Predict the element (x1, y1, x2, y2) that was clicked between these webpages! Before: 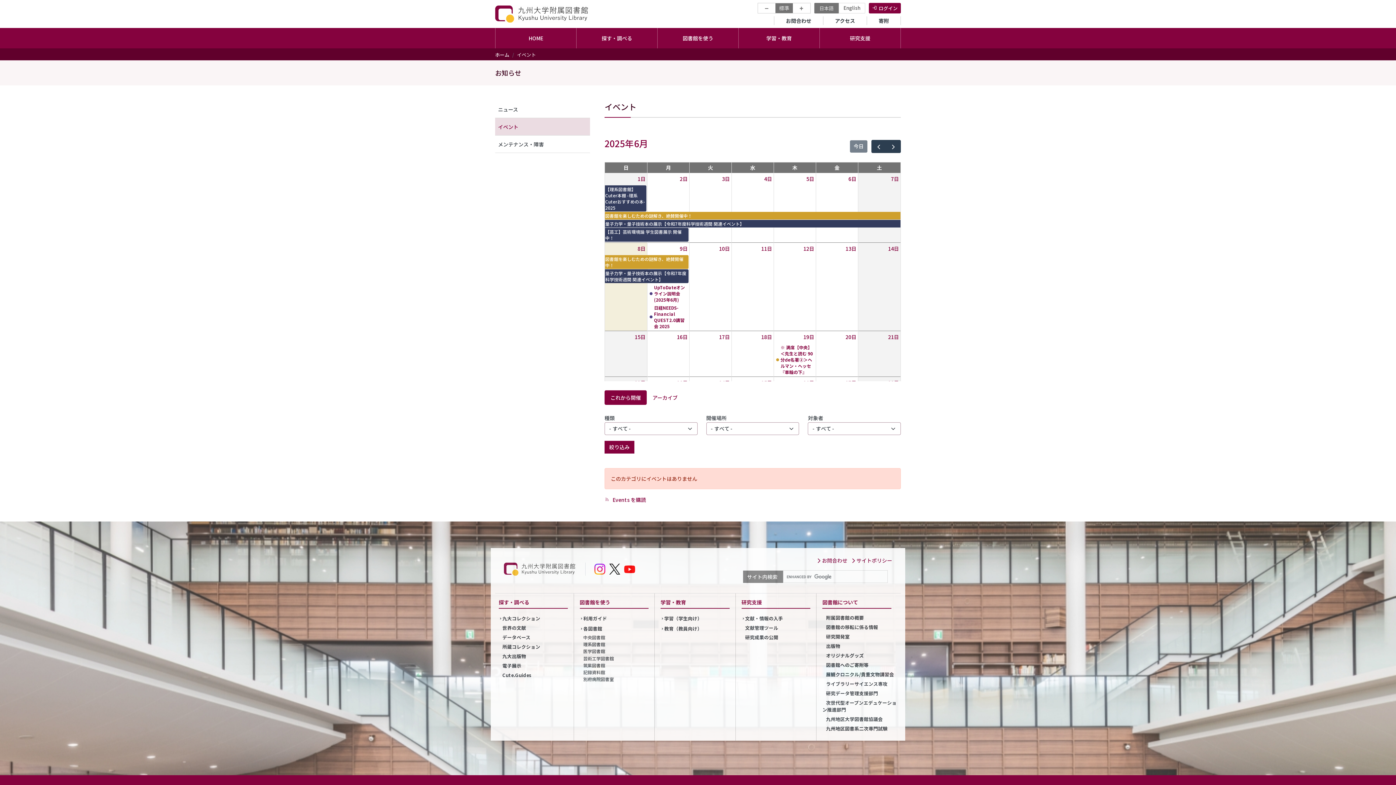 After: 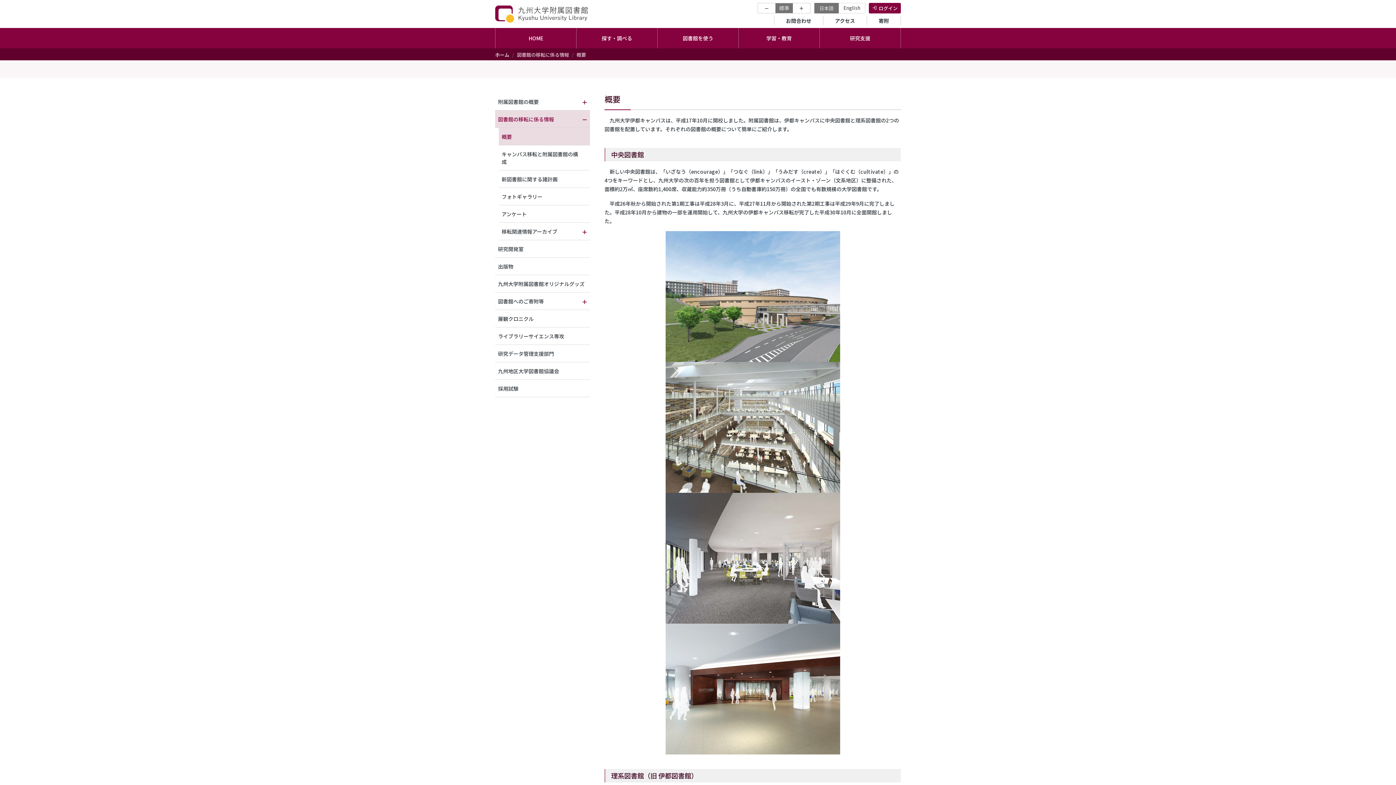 Action: label: 図書館の移転に係る情報 bbox: (822, 624, 897, 633)